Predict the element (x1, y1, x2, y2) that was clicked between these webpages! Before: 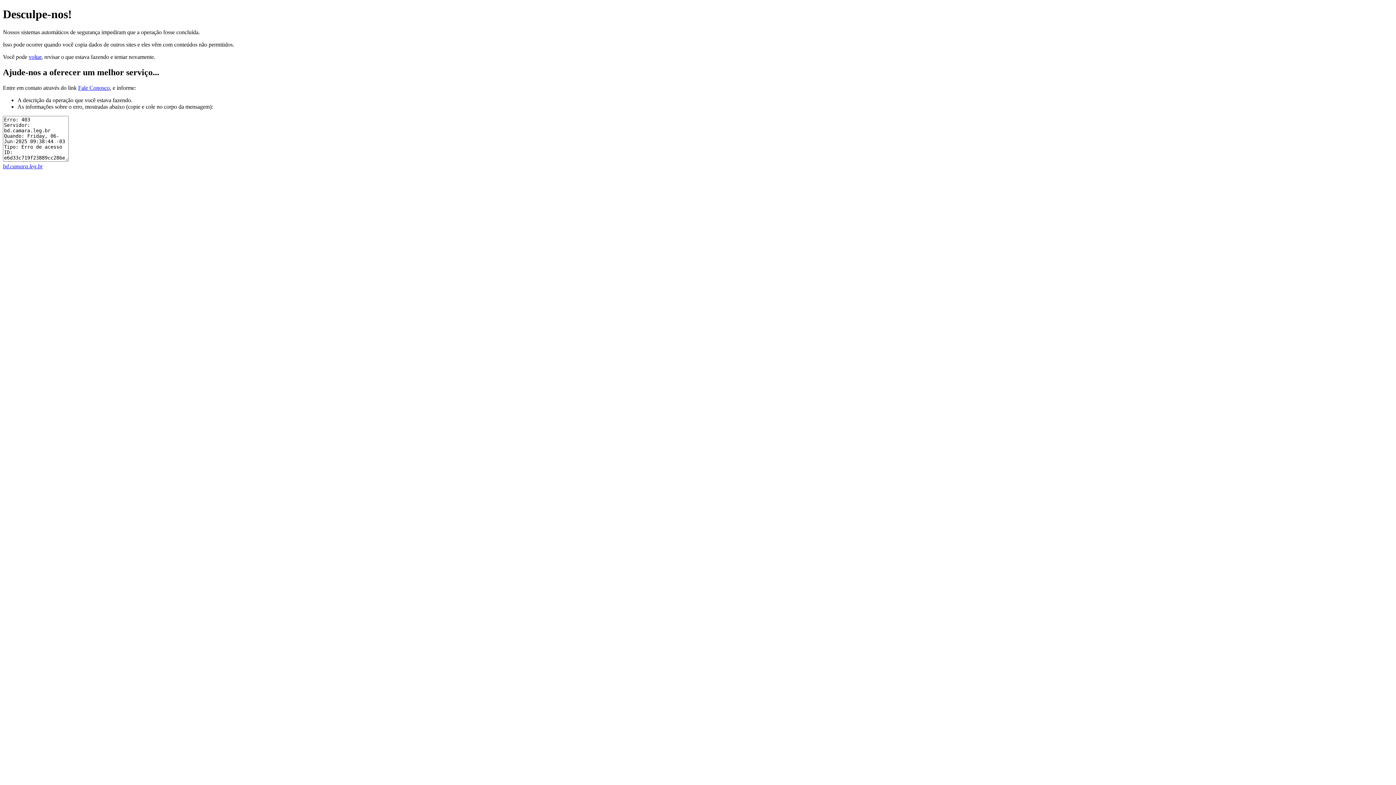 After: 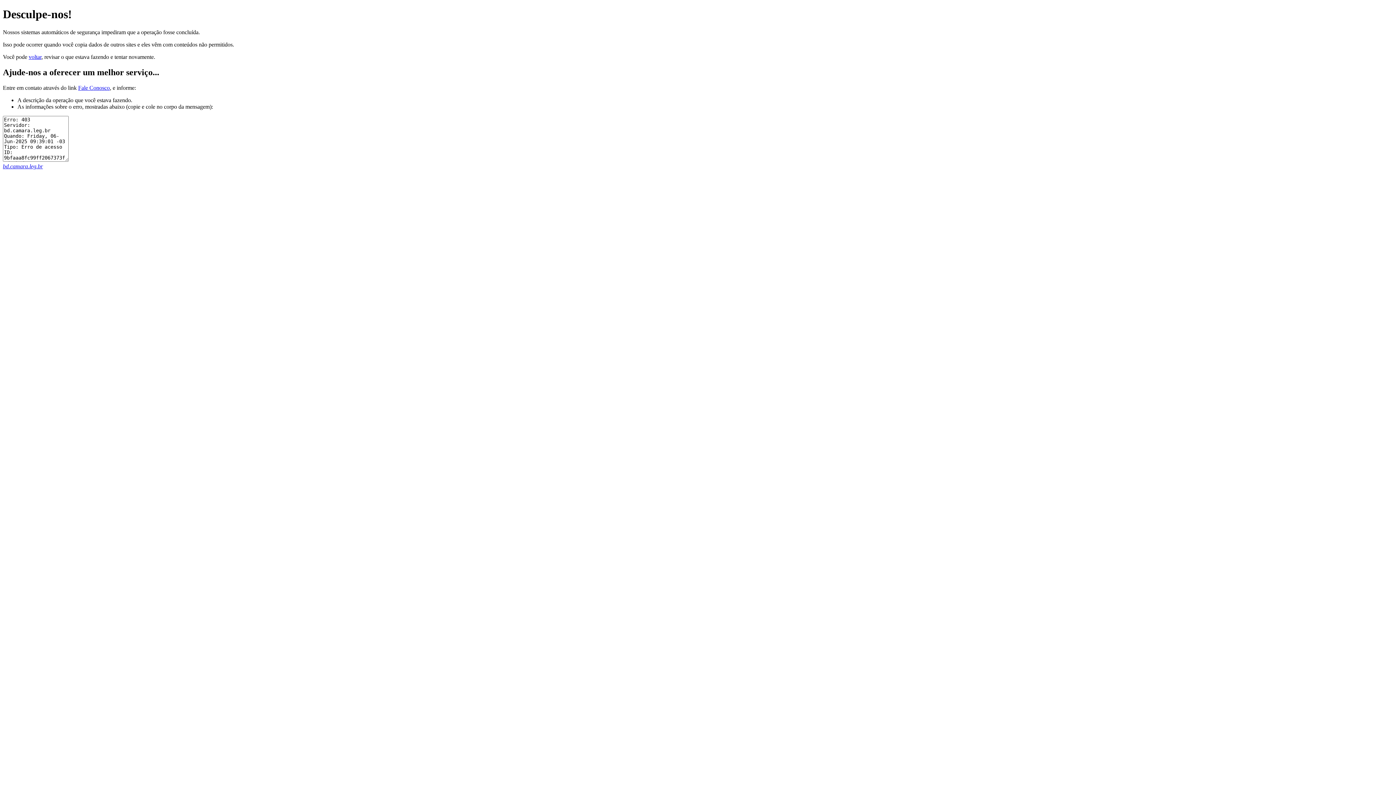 Action: label: bd.camara.leg.br bbox: (2, 163, 42, 169)